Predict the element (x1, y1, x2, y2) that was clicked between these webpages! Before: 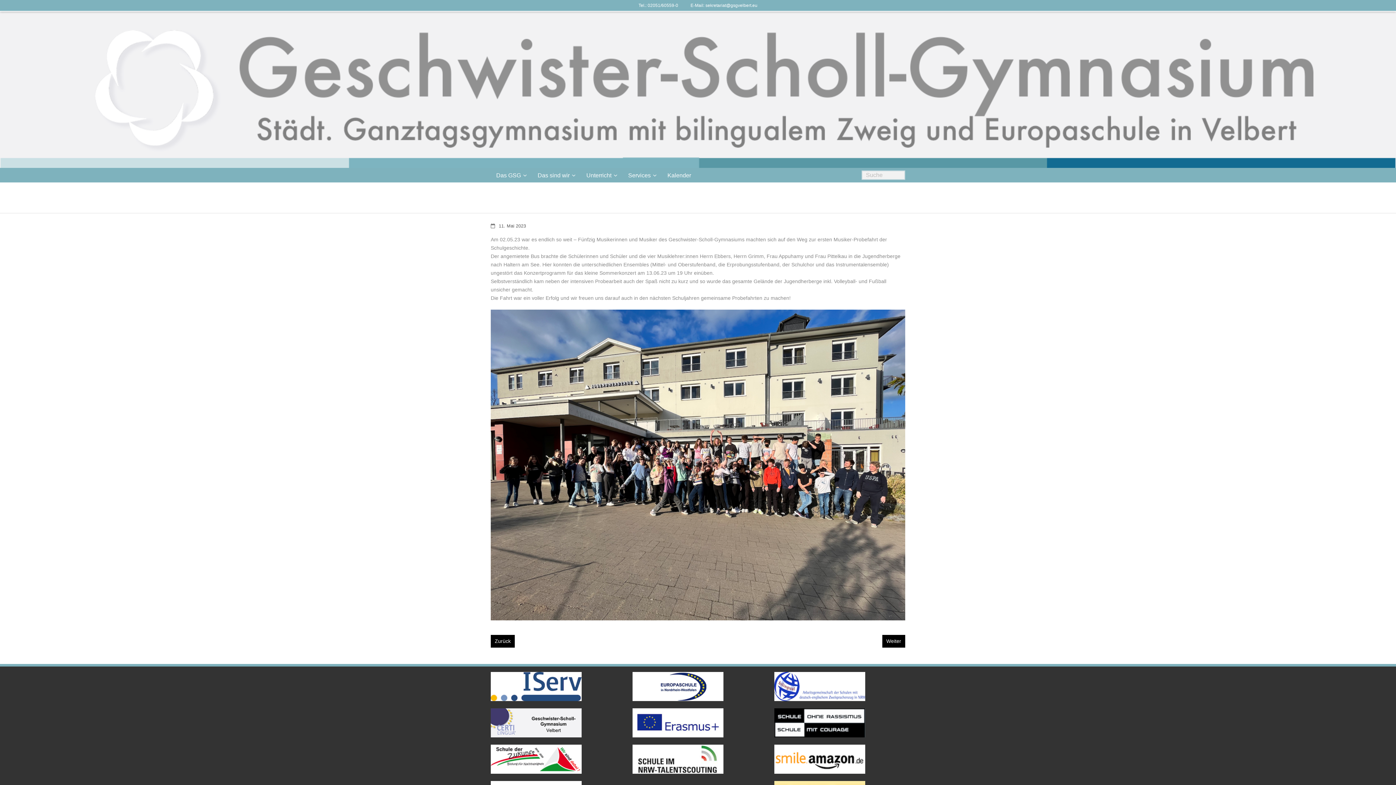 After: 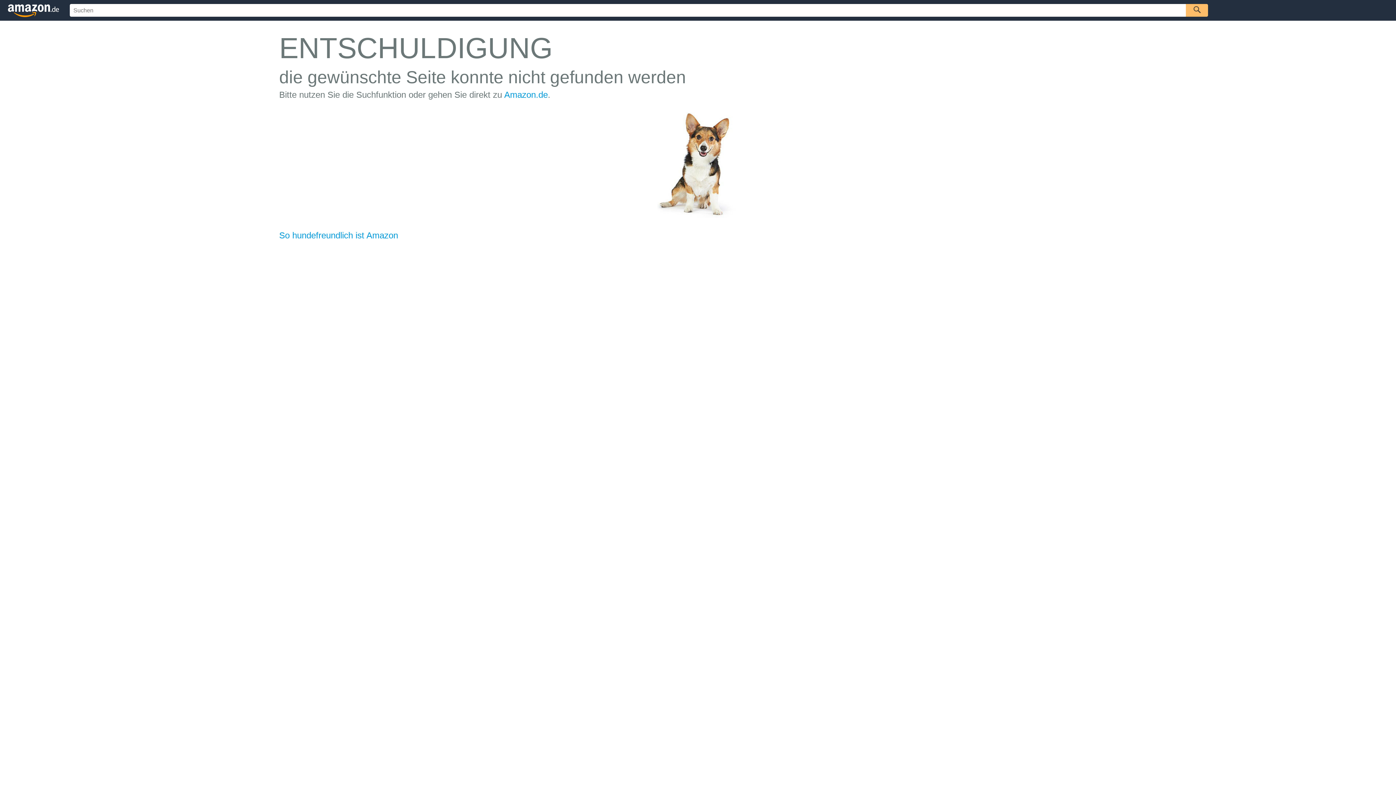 Action: bbox: (774, 746, 865, 751)